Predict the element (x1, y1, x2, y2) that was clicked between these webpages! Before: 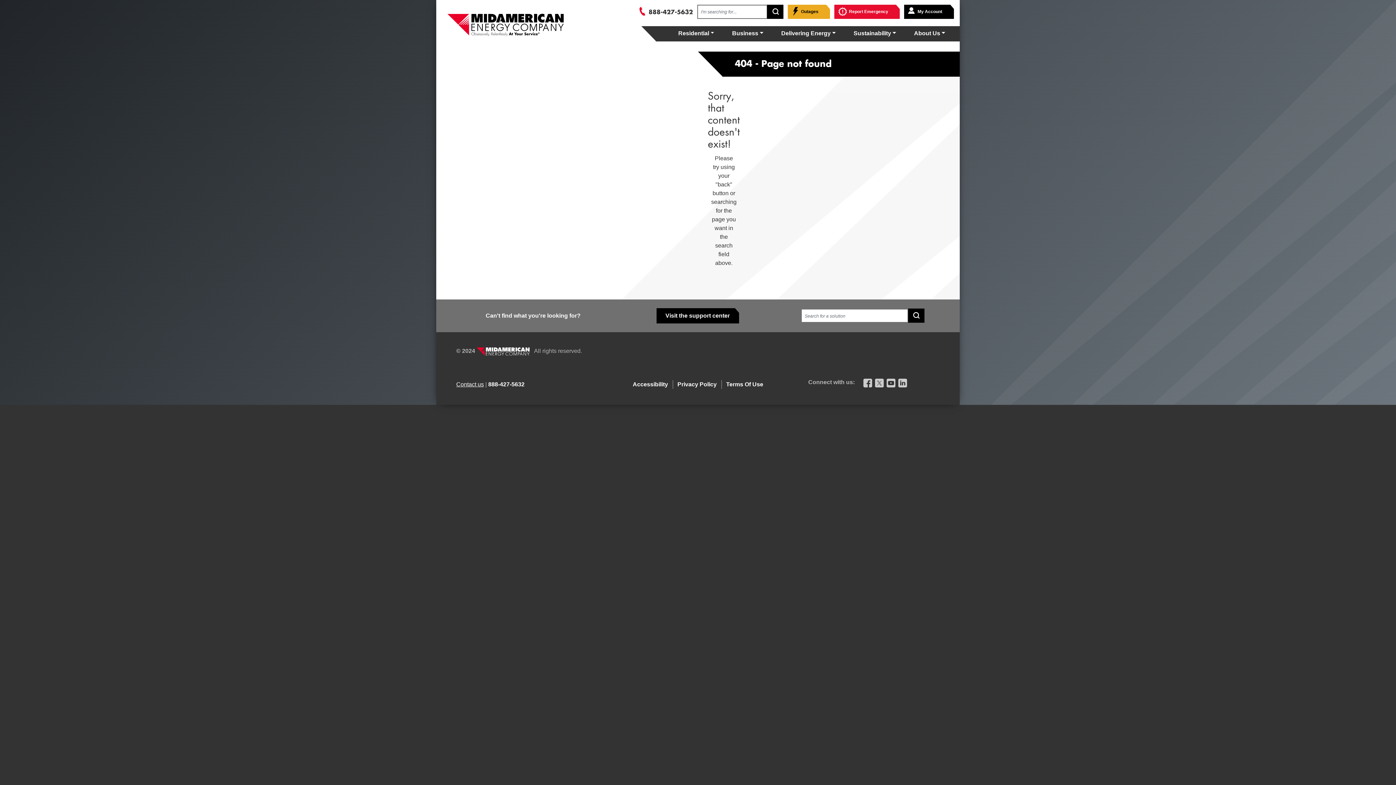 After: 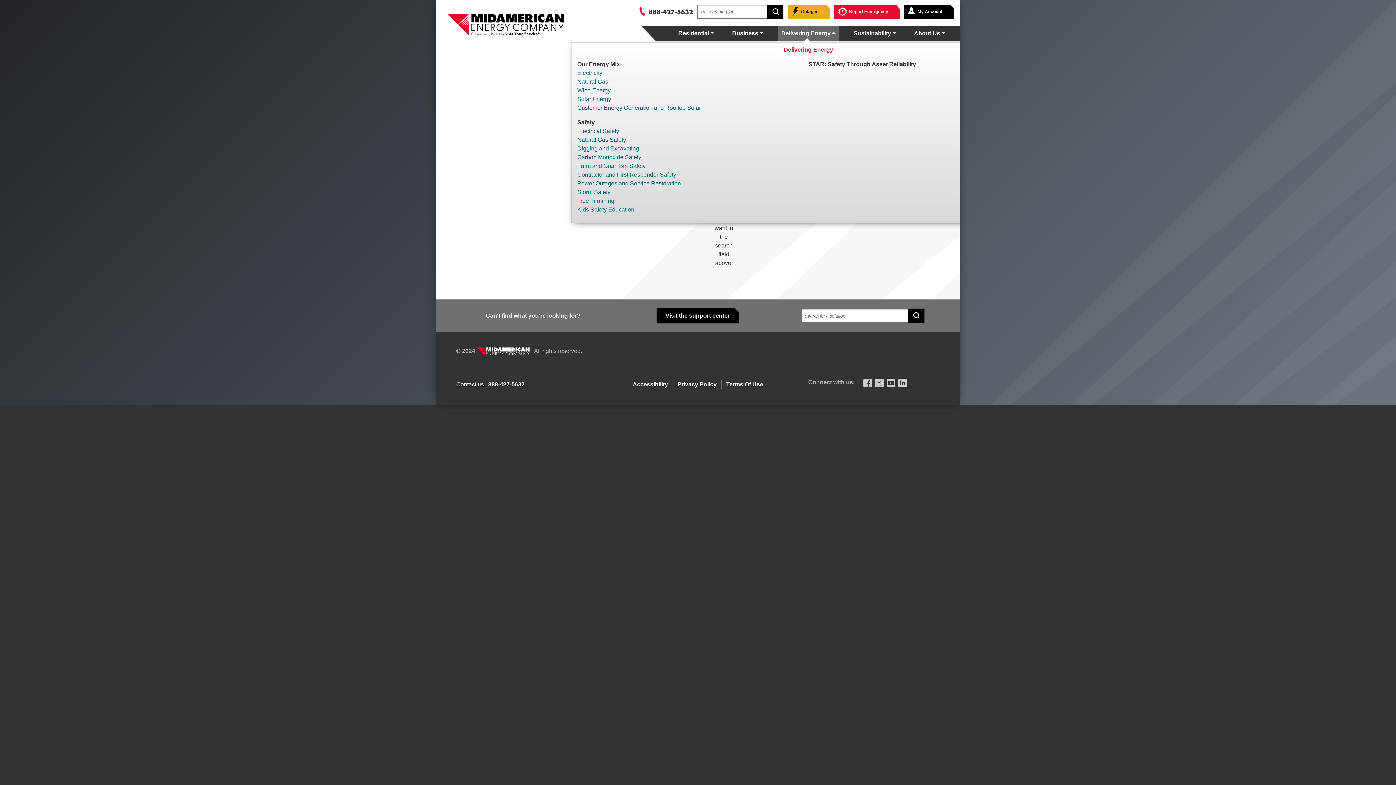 Action: label: Delivering Energy bbox: (778, 26, 838, 41)